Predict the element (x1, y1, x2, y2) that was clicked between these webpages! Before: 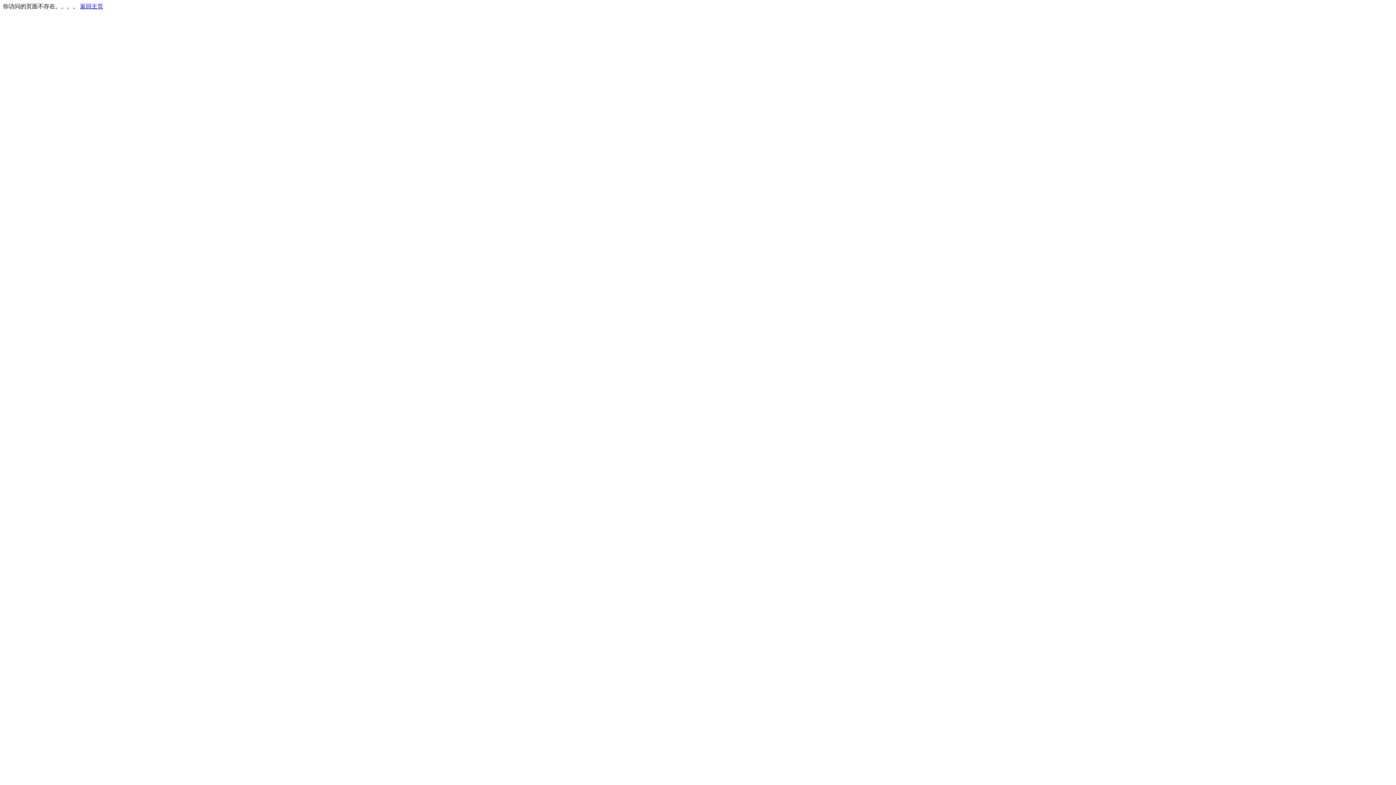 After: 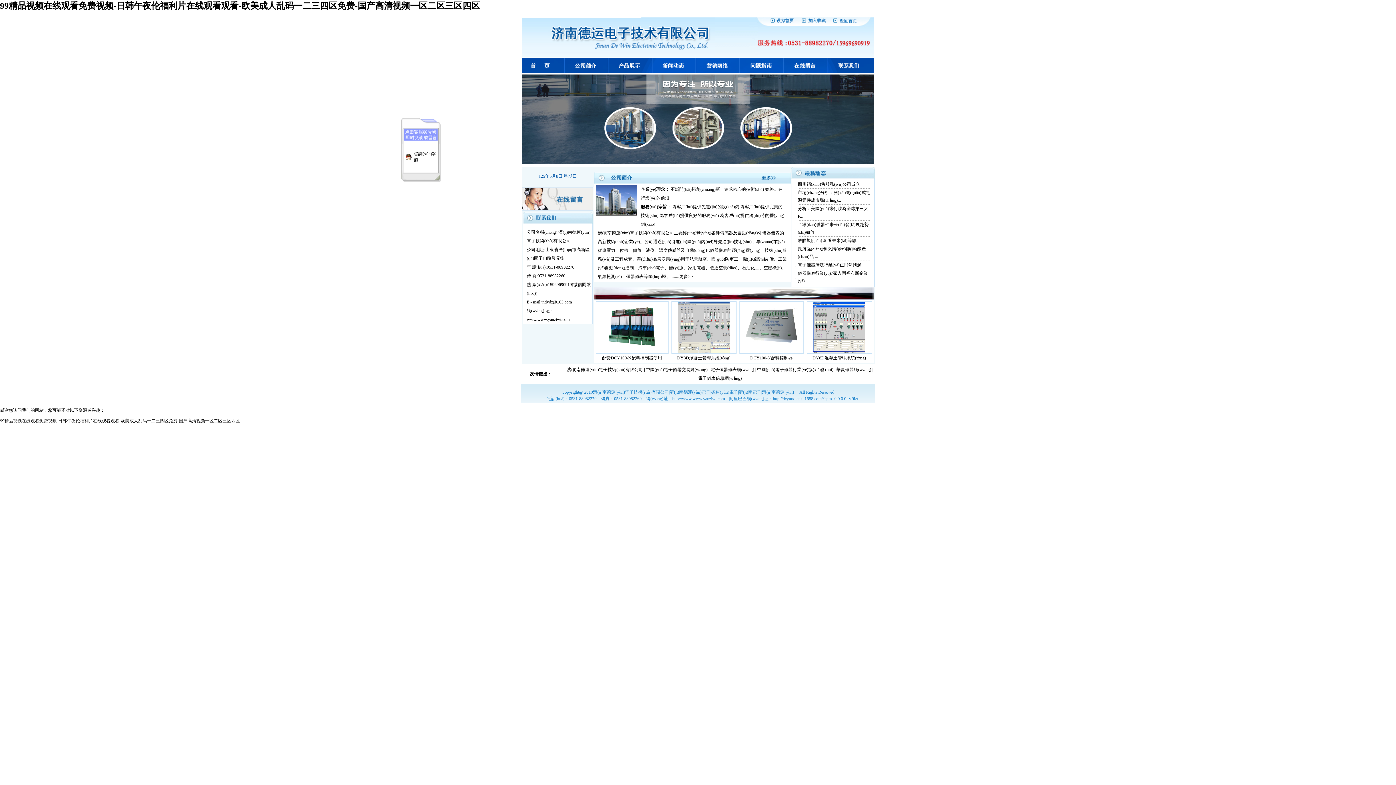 Action: label: 返回主页 bbox: (80, 3, 103, 9)